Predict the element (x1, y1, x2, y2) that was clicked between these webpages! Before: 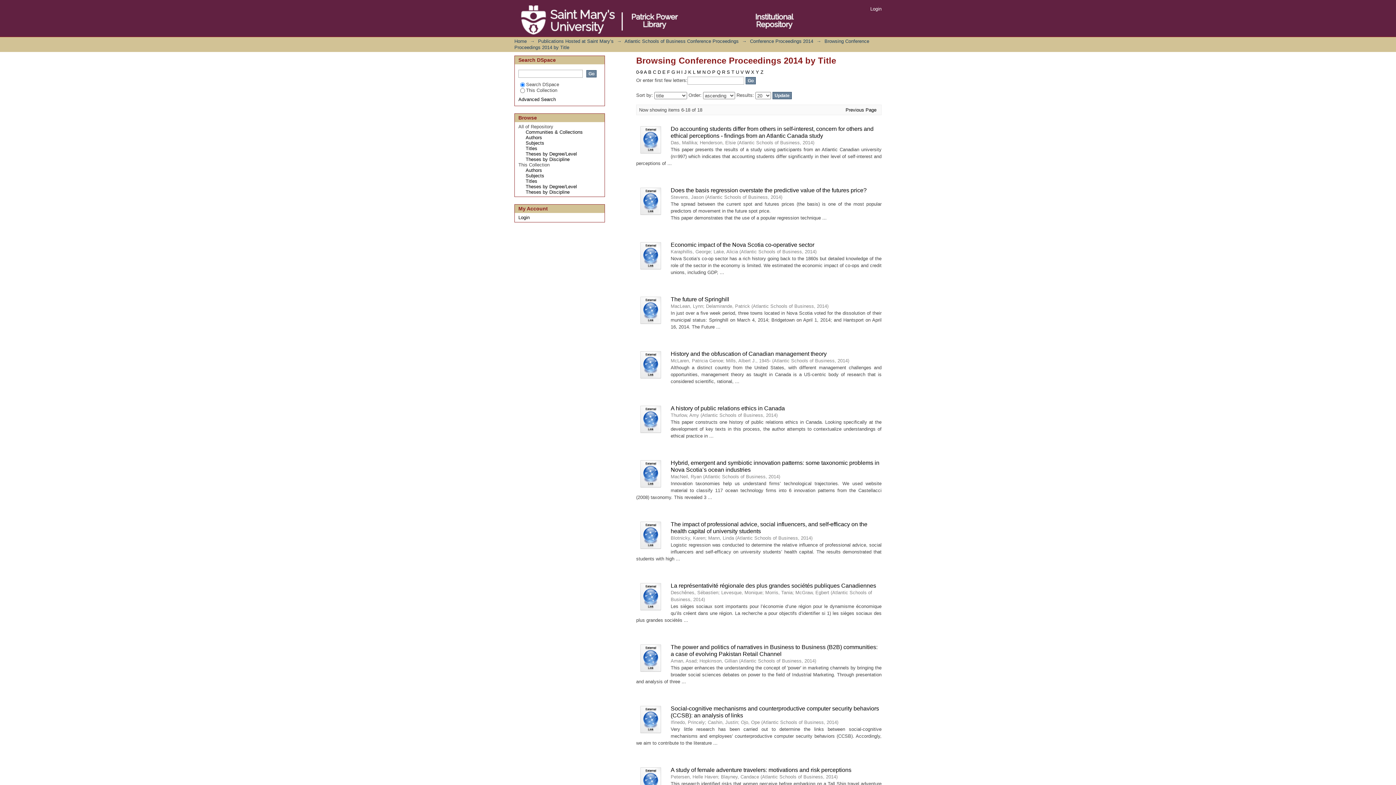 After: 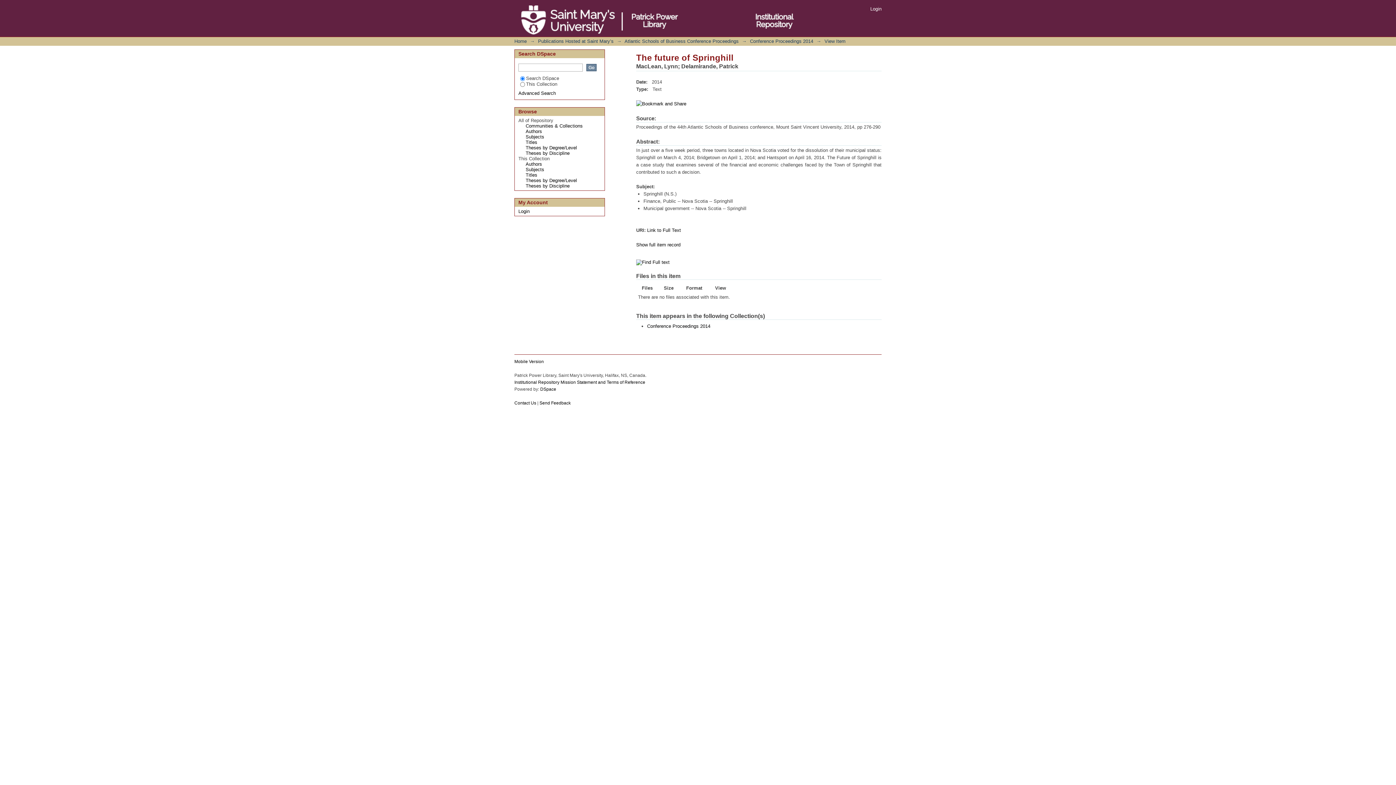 Action: bbox: (670, 296, 729, 302) label: The future of Springhill